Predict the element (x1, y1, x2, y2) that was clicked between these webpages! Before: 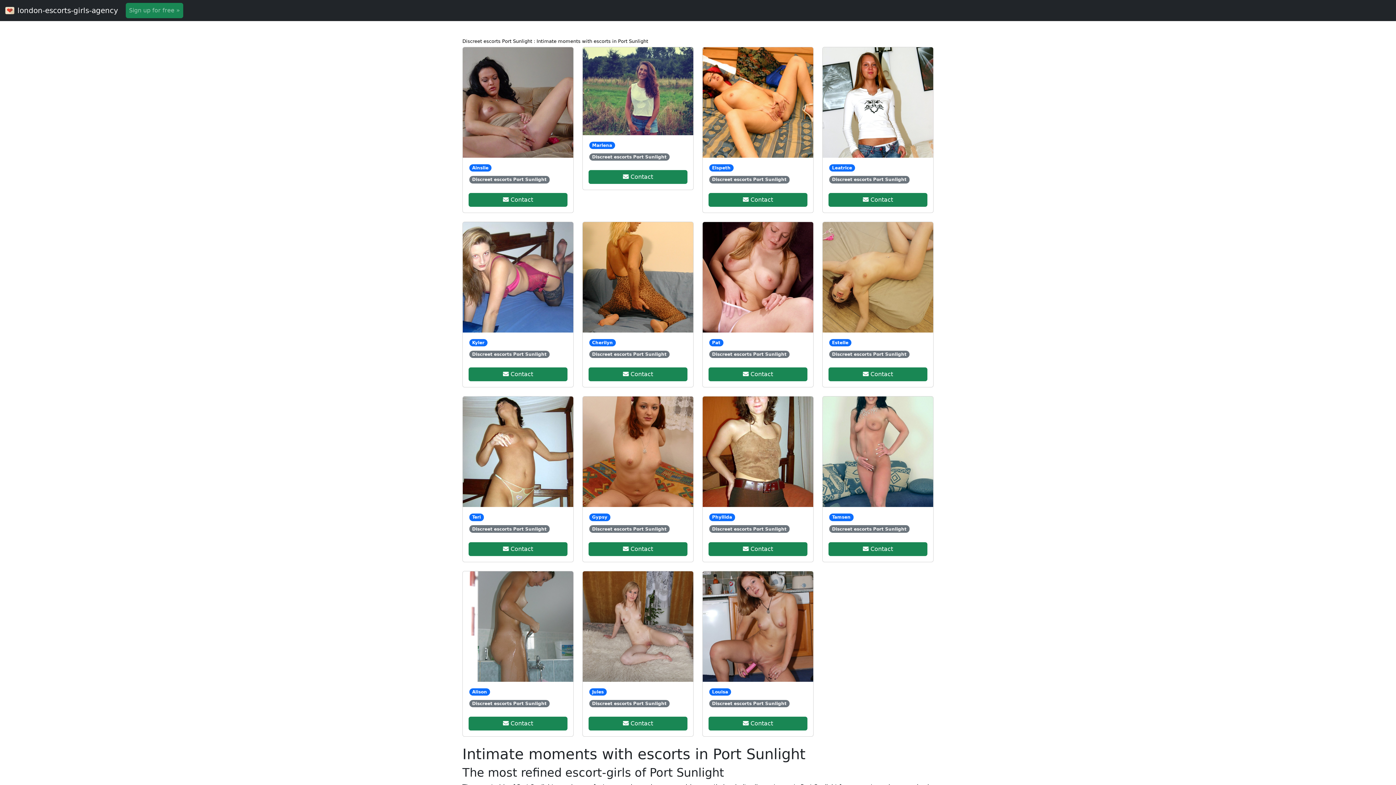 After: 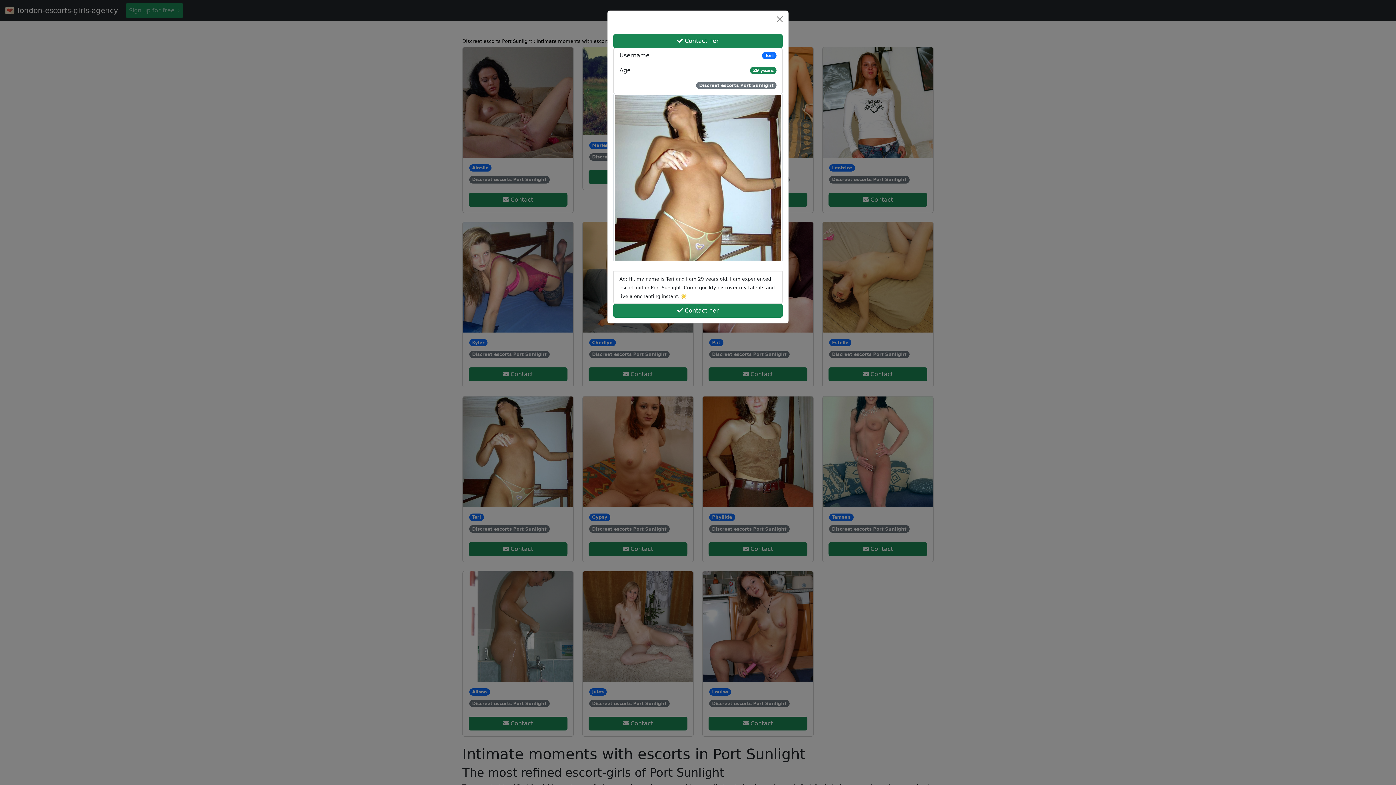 Action: bbox: (462, 396, 573, 507)